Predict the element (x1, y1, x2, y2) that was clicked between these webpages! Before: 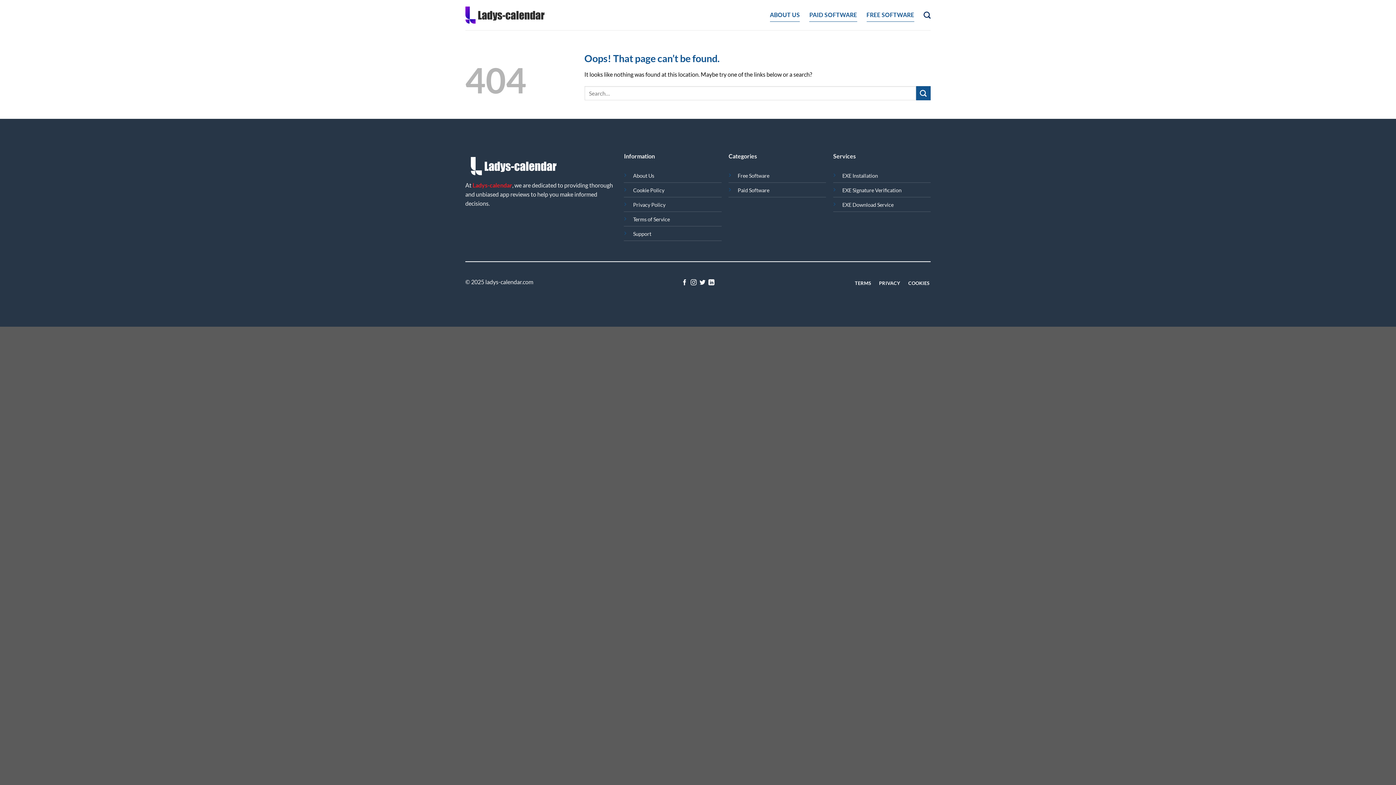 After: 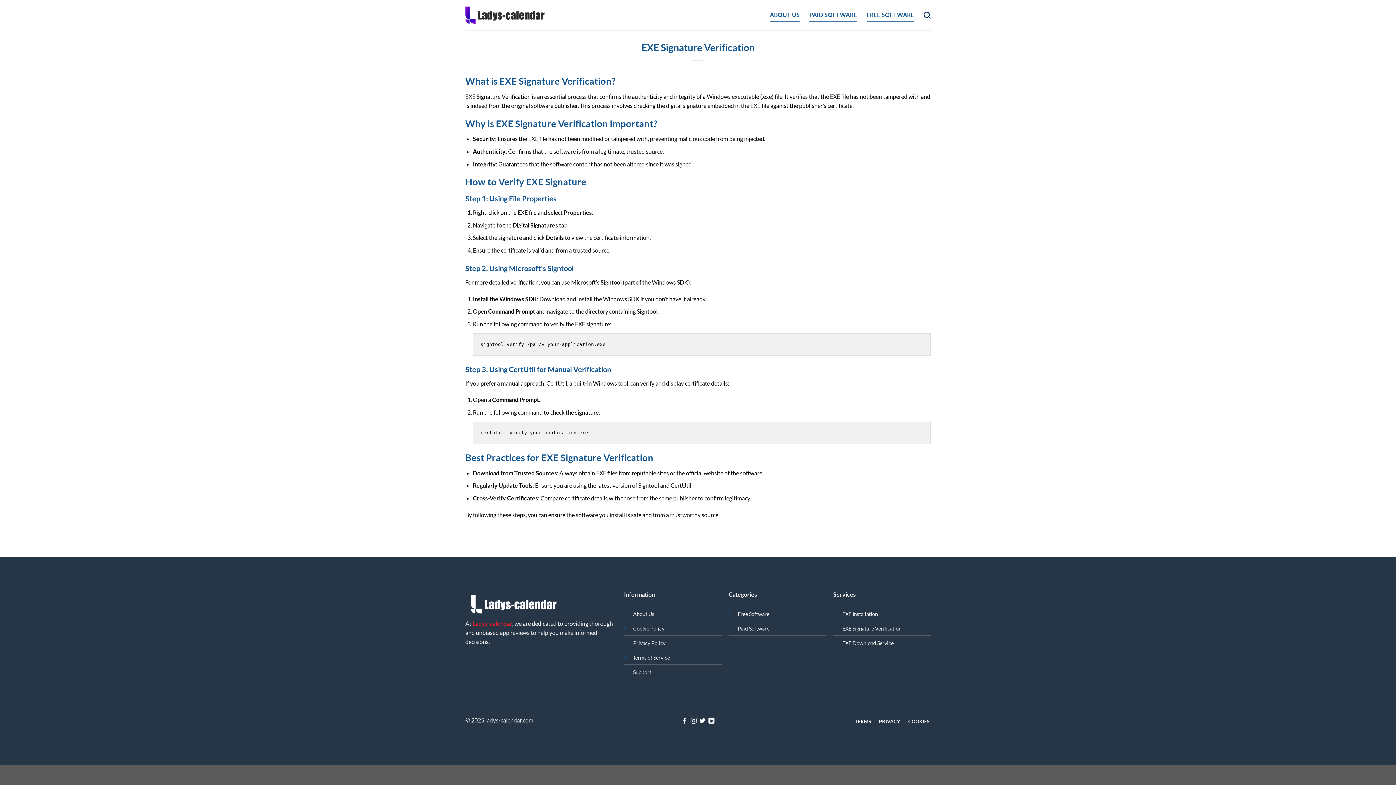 Action: label: EXE Signature Verification bbox: (842, 187, 901, 193)